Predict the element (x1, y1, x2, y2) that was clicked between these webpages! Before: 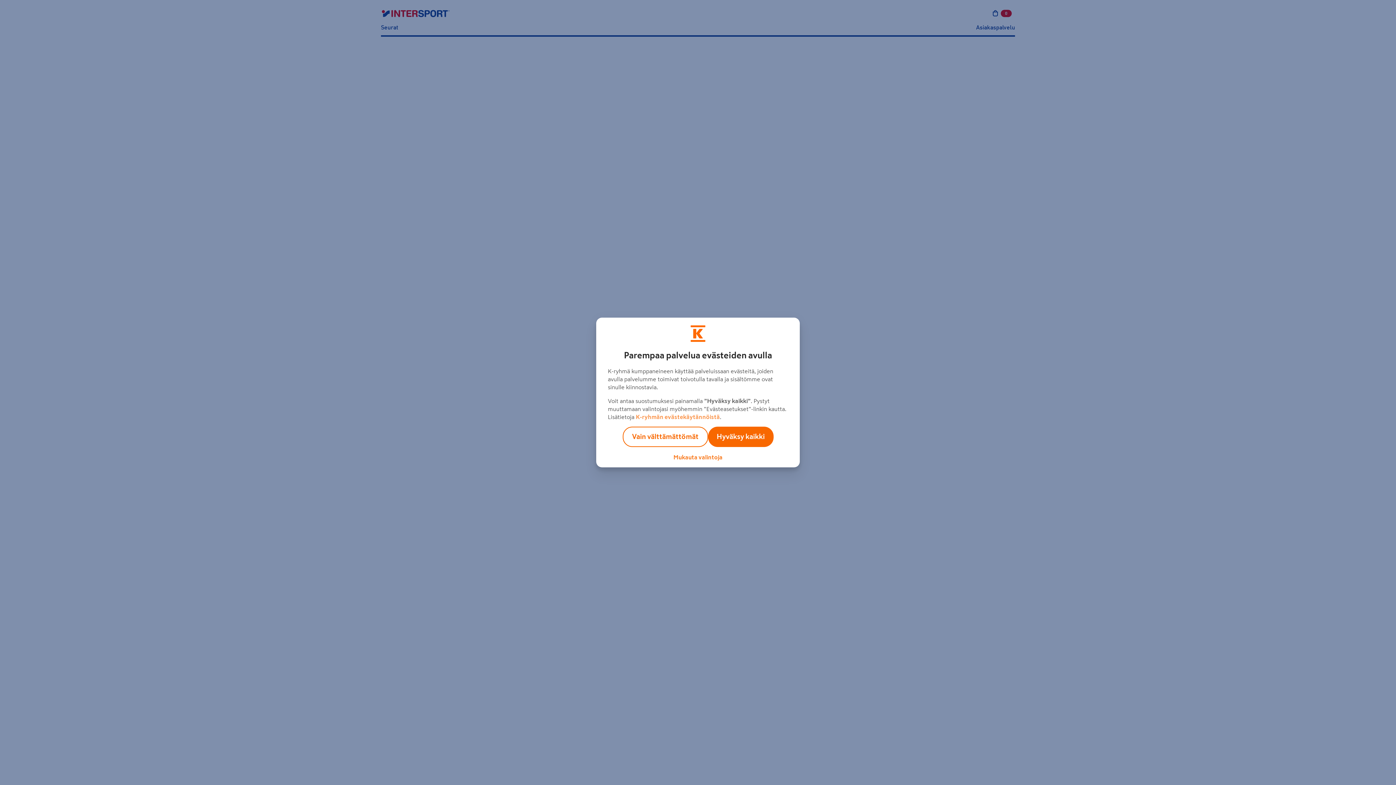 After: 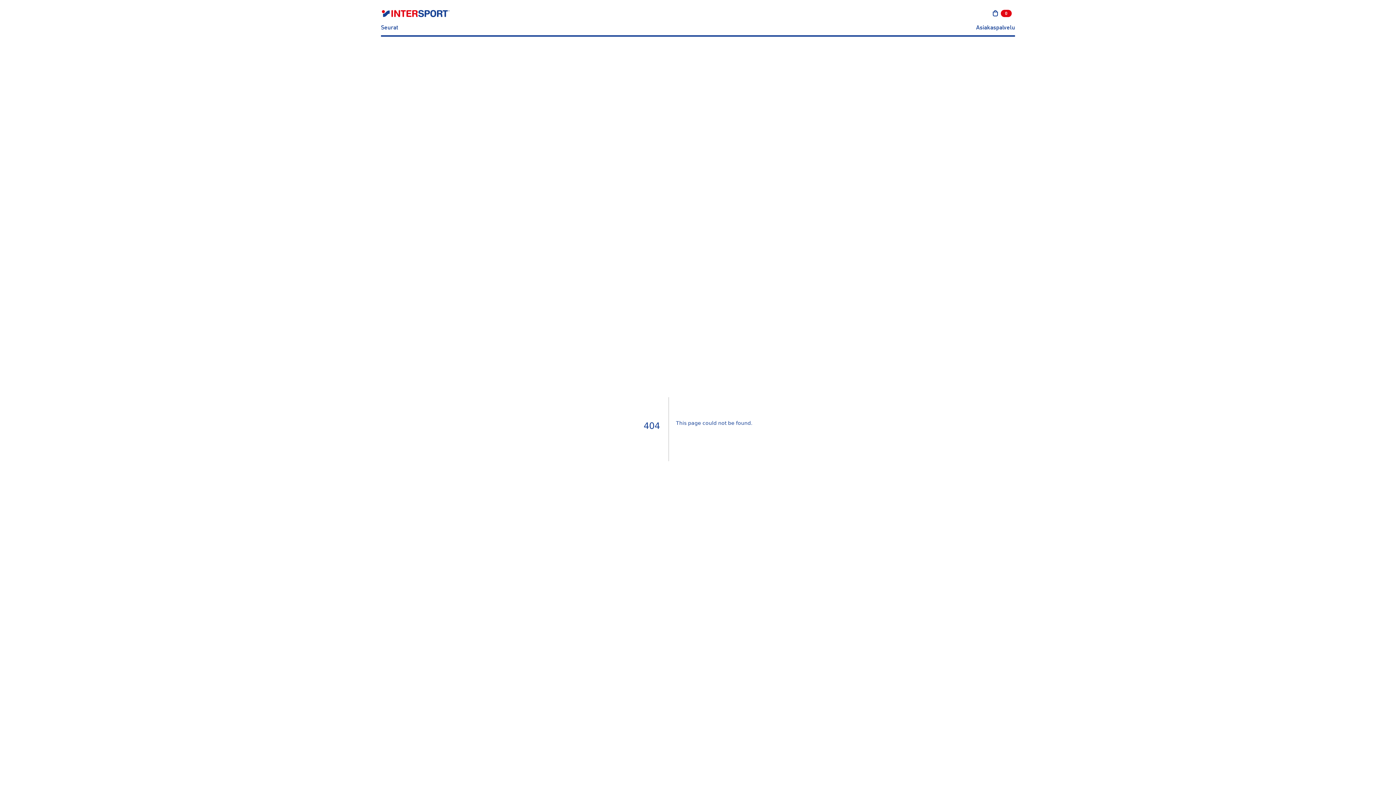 Action: bbox: (708, 423, 773, 443) label: Hyväksy kaikki